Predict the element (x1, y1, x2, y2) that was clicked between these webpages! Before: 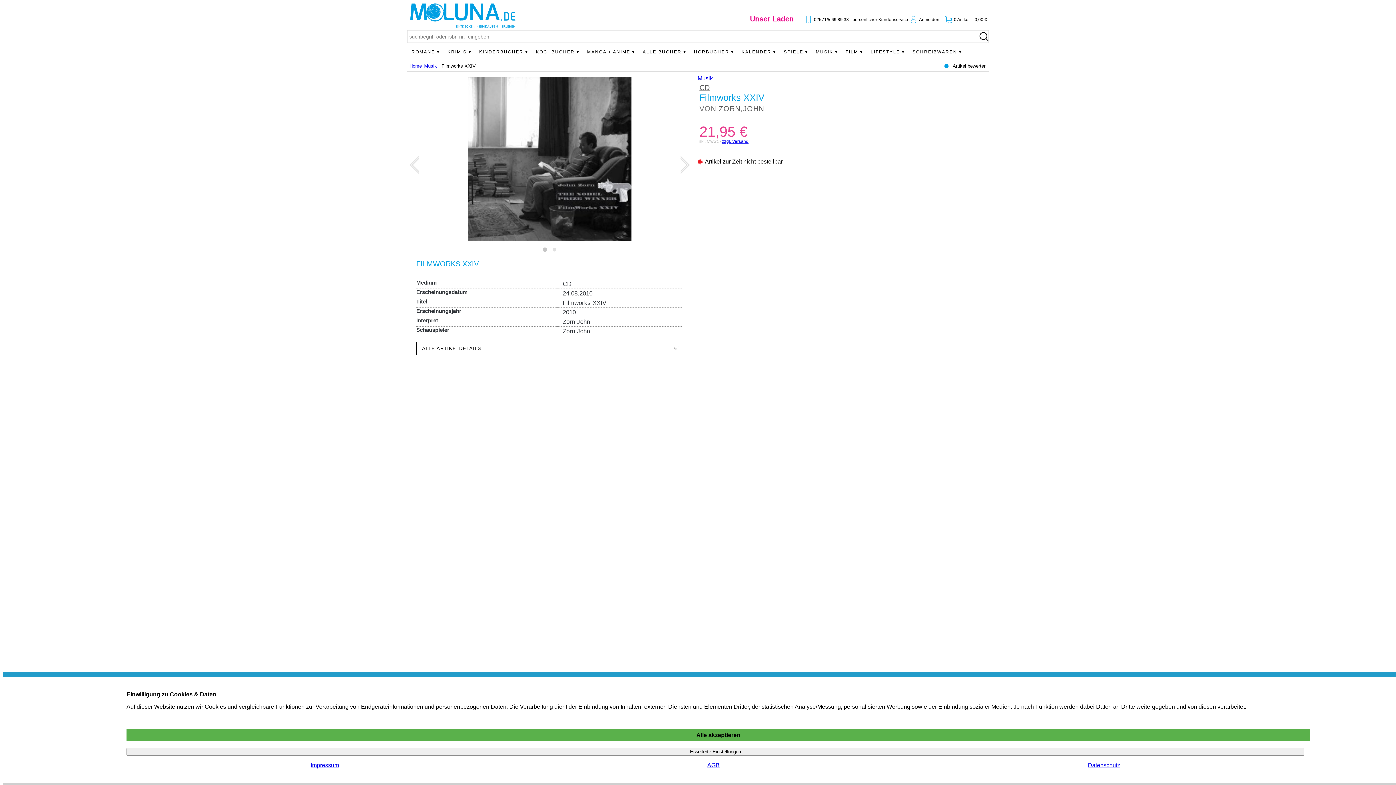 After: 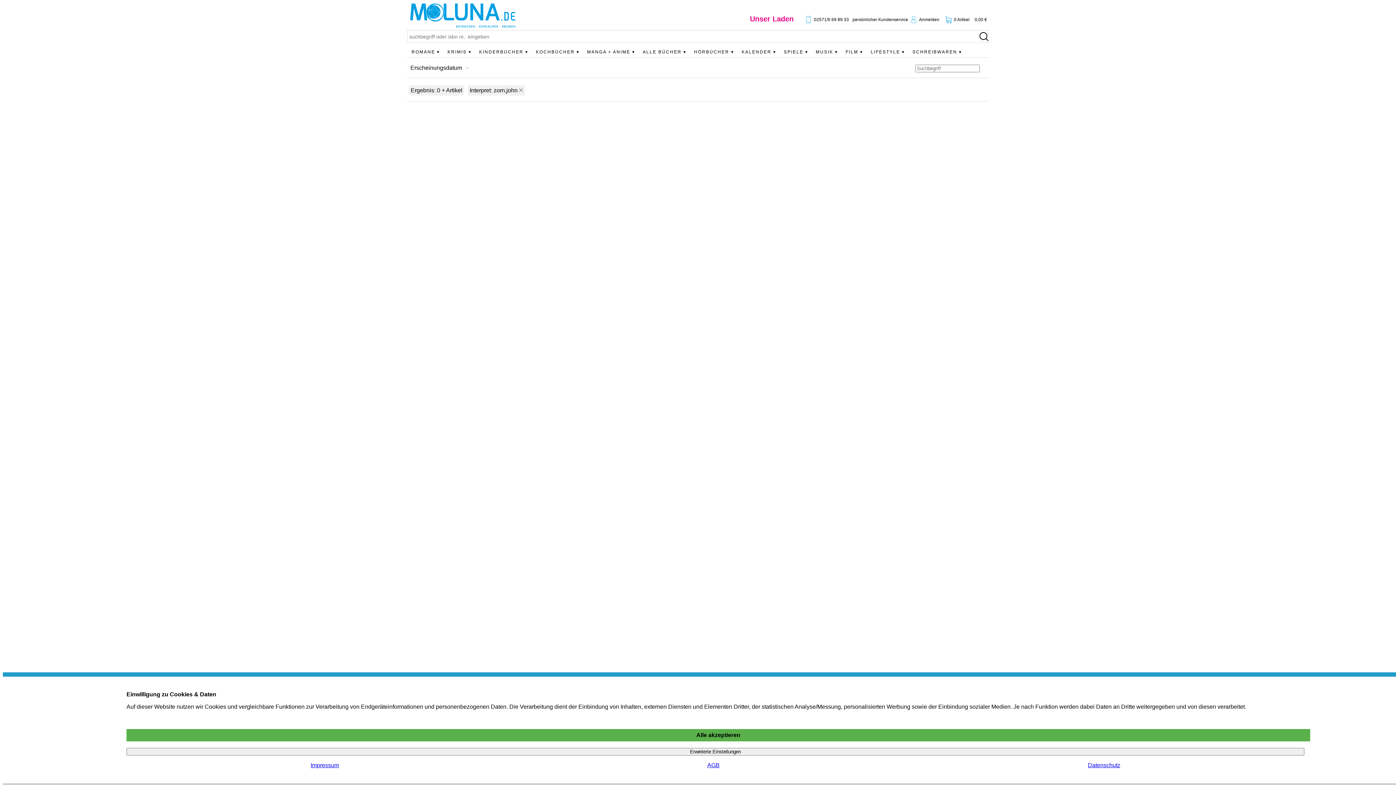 Action: bbox: (562, 318, 591, 325) label: Zorn,John